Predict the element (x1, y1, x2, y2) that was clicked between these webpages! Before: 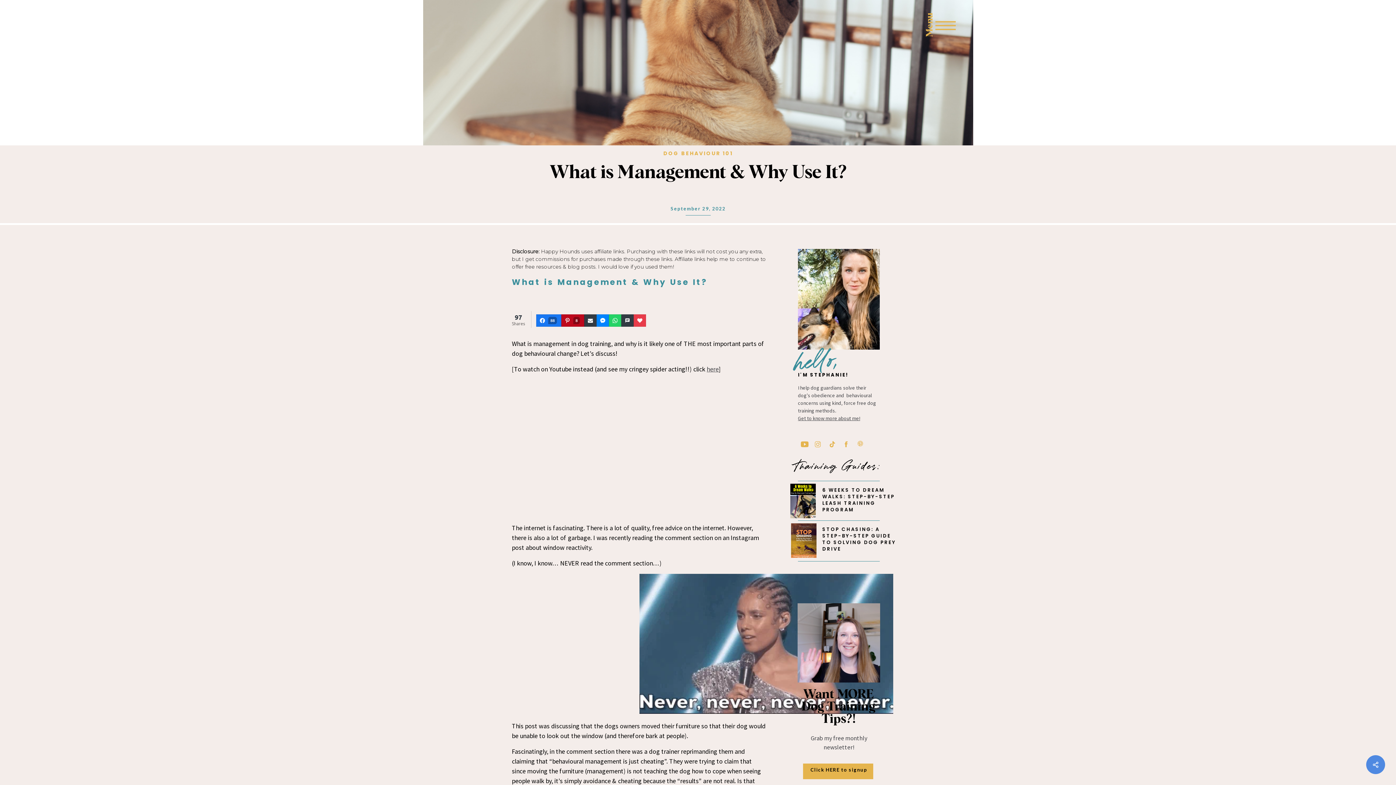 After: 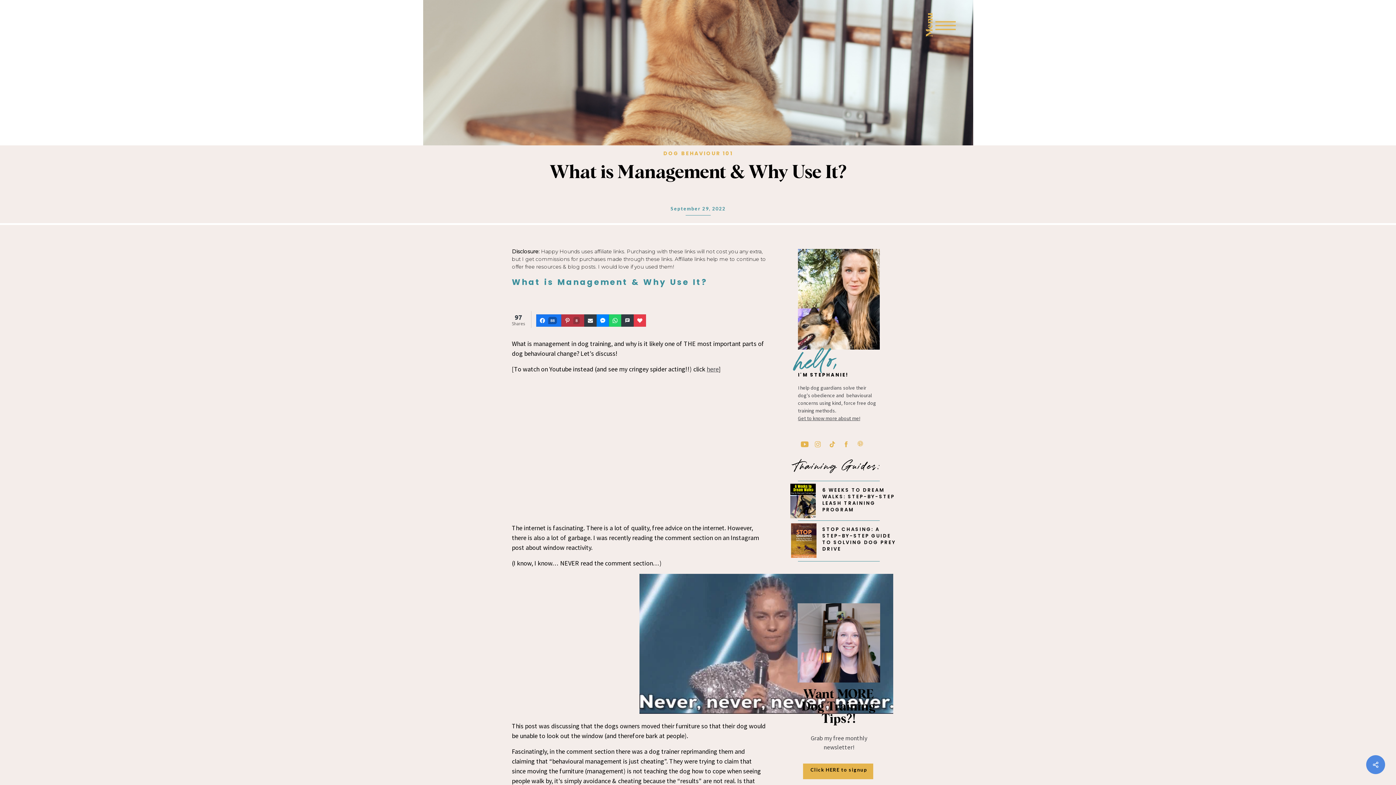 Action: bbox: (561, 314, 584, 326) label: Pinterest